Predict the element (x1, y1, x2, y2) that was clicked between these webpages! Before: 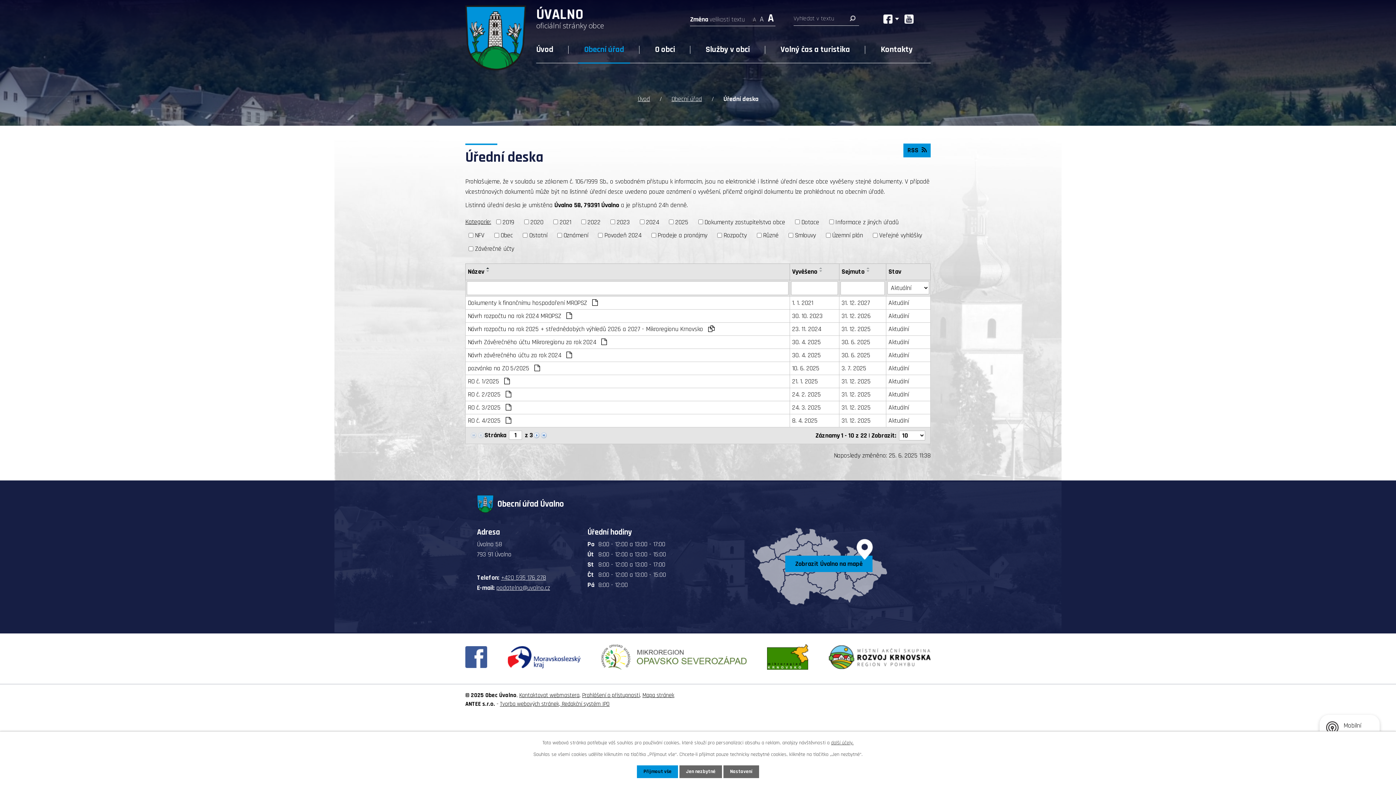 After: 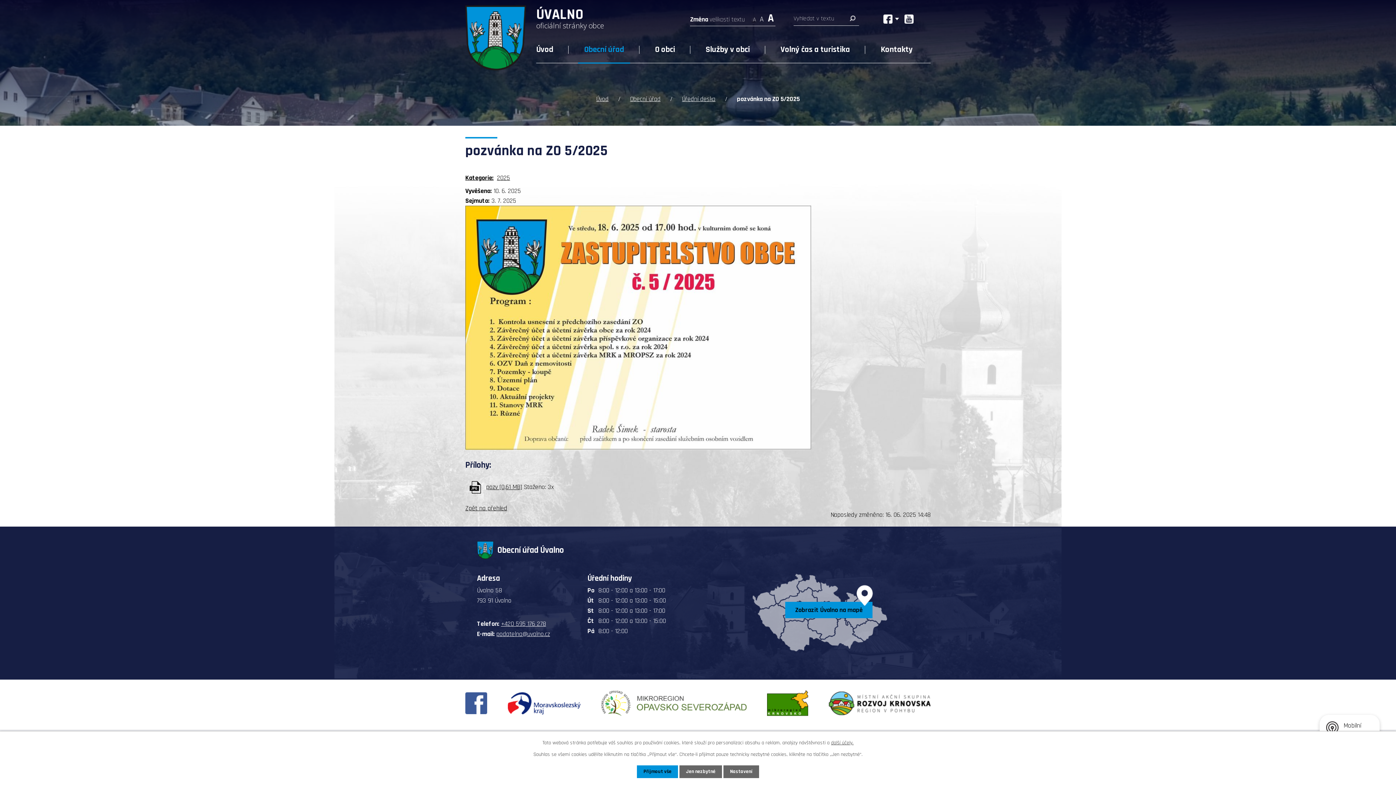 Action: label: Aktuální bbox: (888, 363, 928, 373)